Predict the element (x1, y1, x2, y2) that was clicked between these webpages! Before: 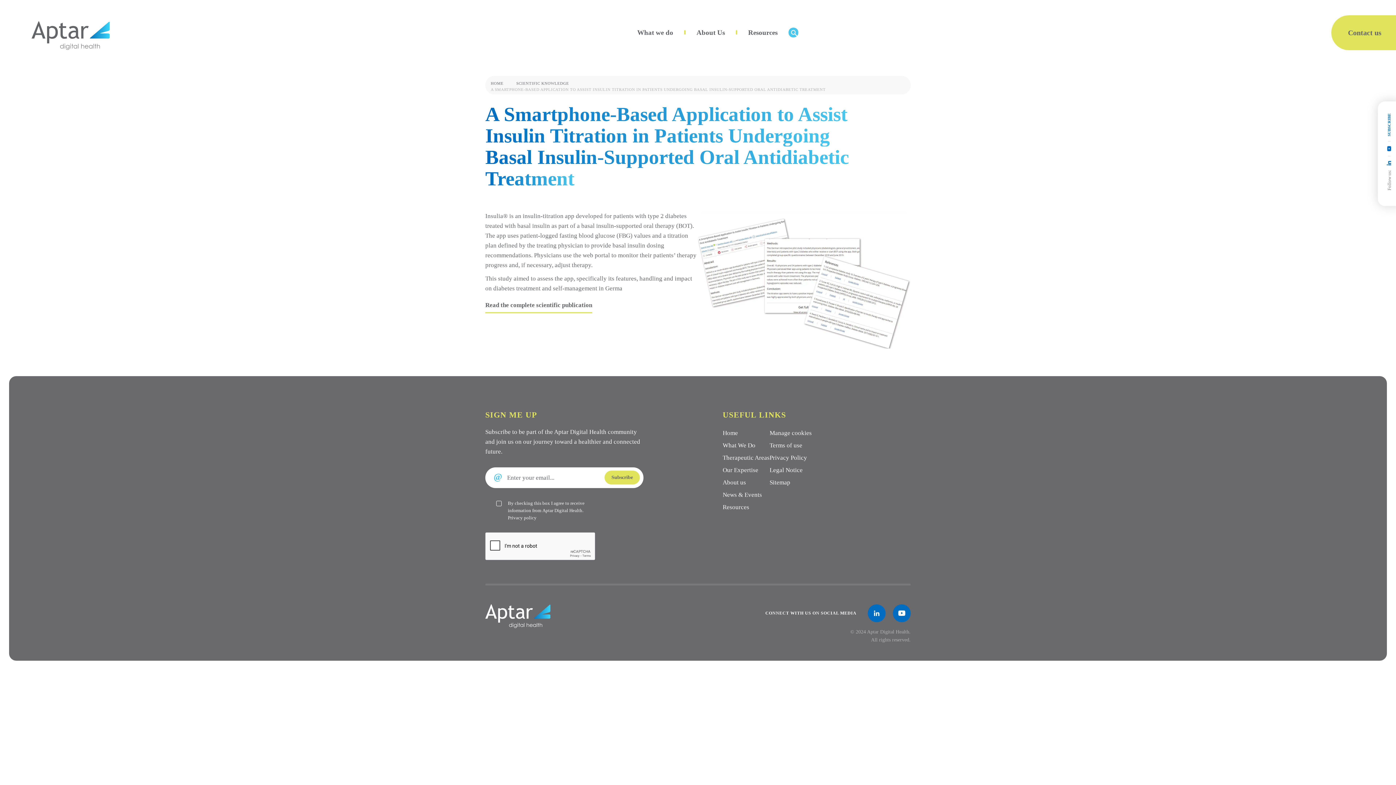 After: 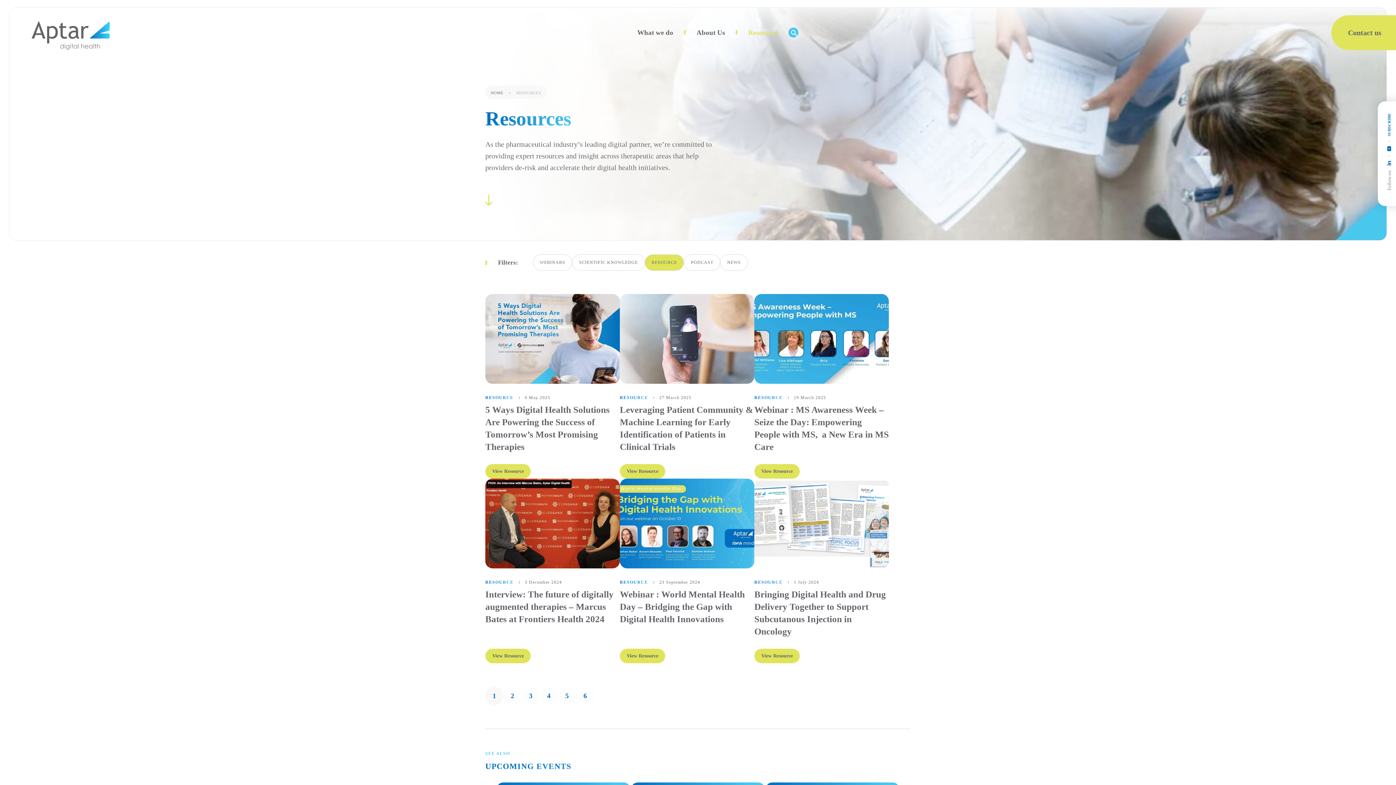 Action: label: Resources bbox: (748, 28, 777, 36)